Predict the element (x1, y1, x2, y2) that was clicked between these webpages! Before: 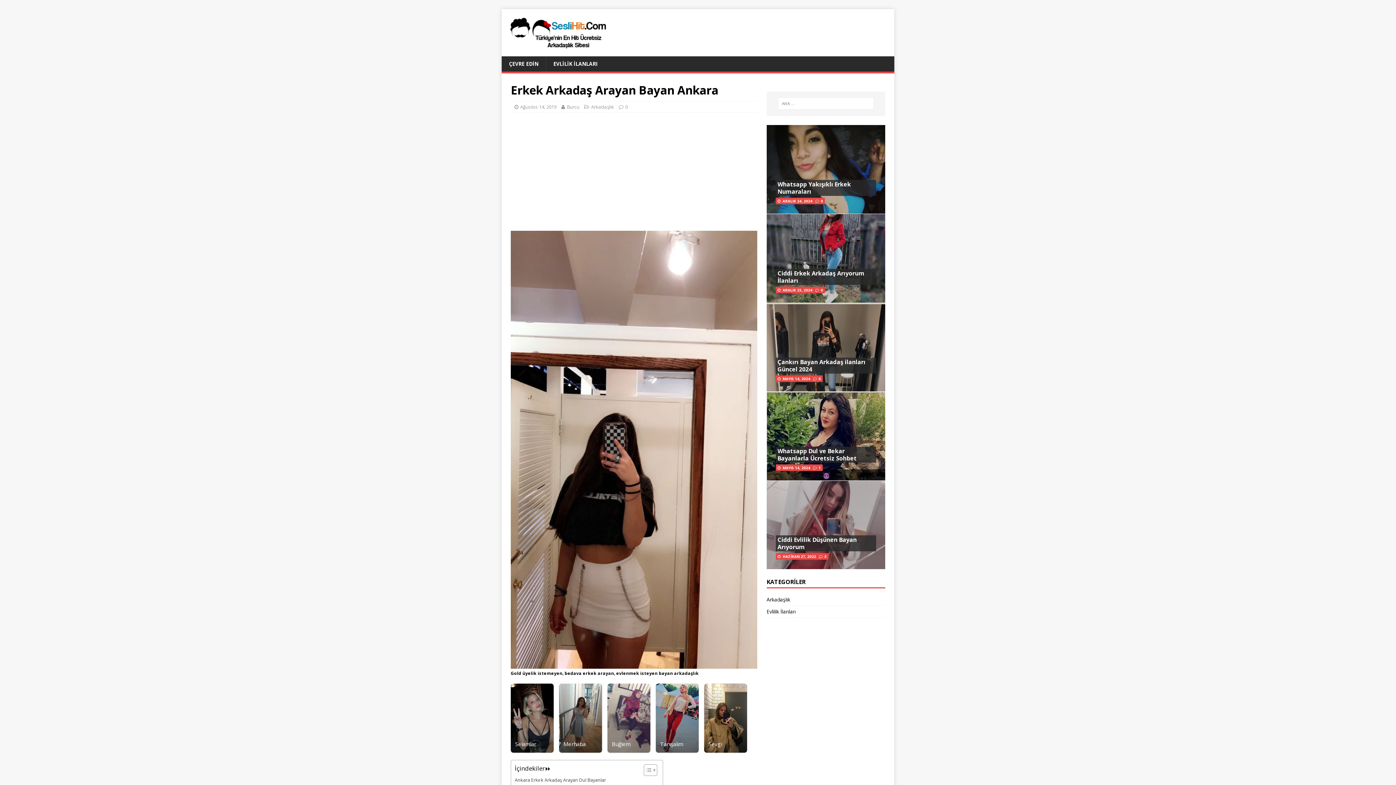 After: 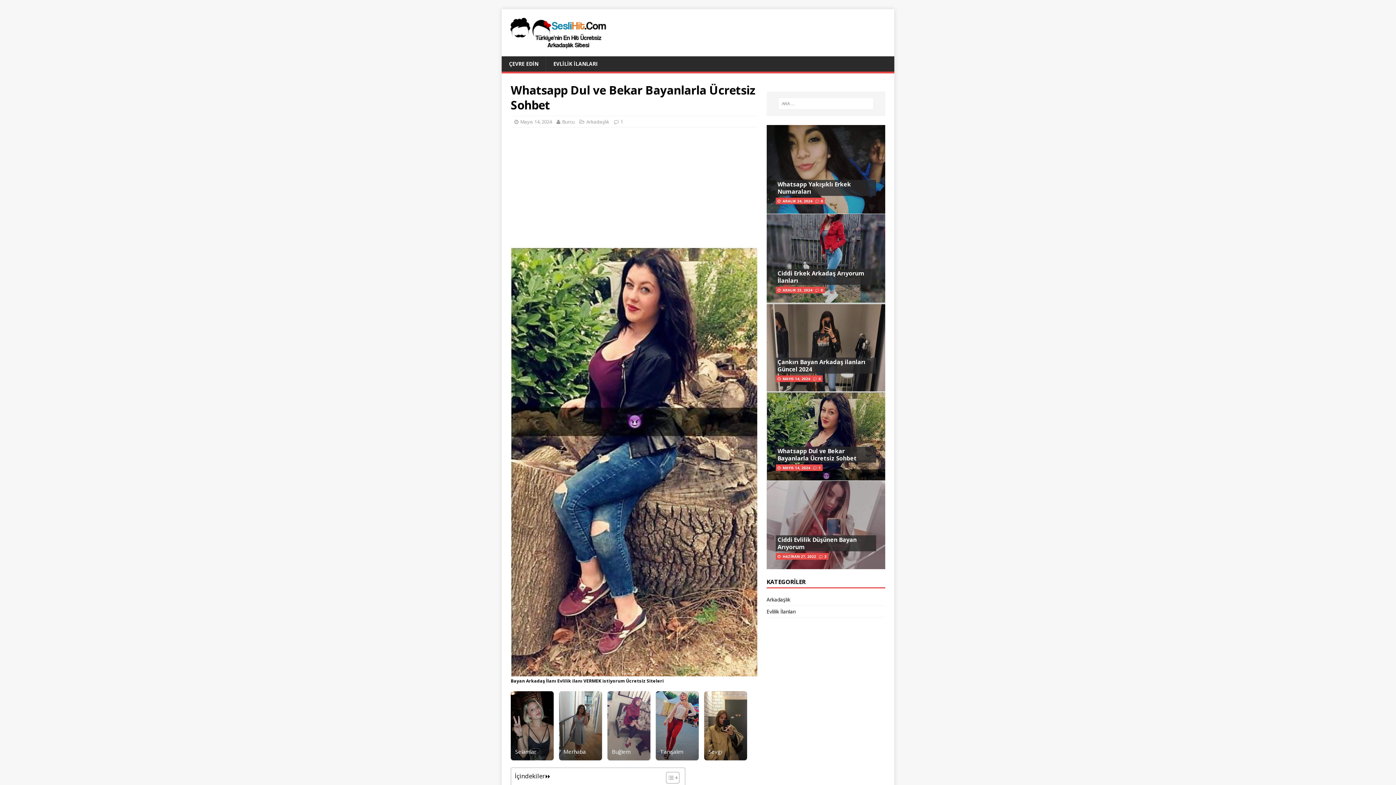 Action: bbox: (777, 447, 857, 462) label: Whatsapp Dul ve Bekar Bayanlarla Ücretsiz Sohbet